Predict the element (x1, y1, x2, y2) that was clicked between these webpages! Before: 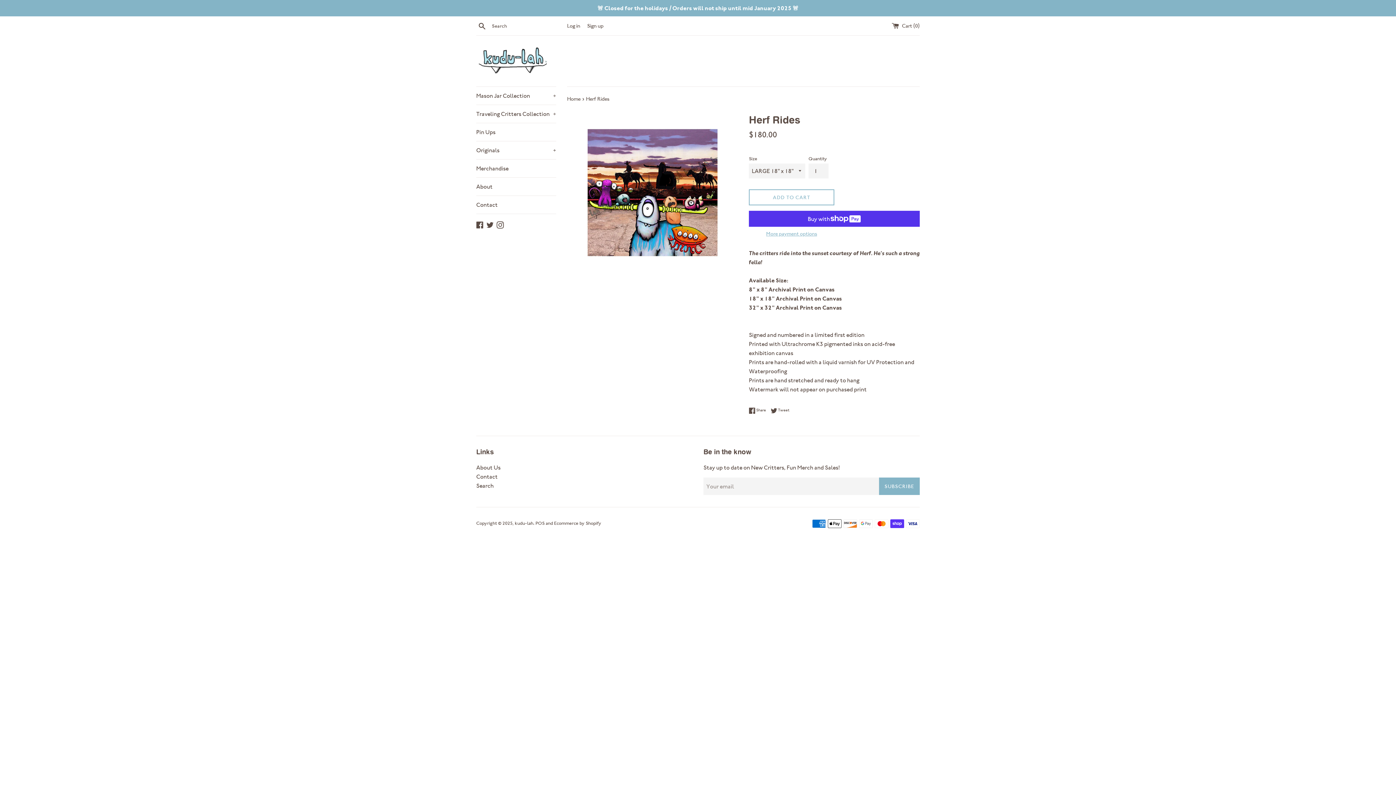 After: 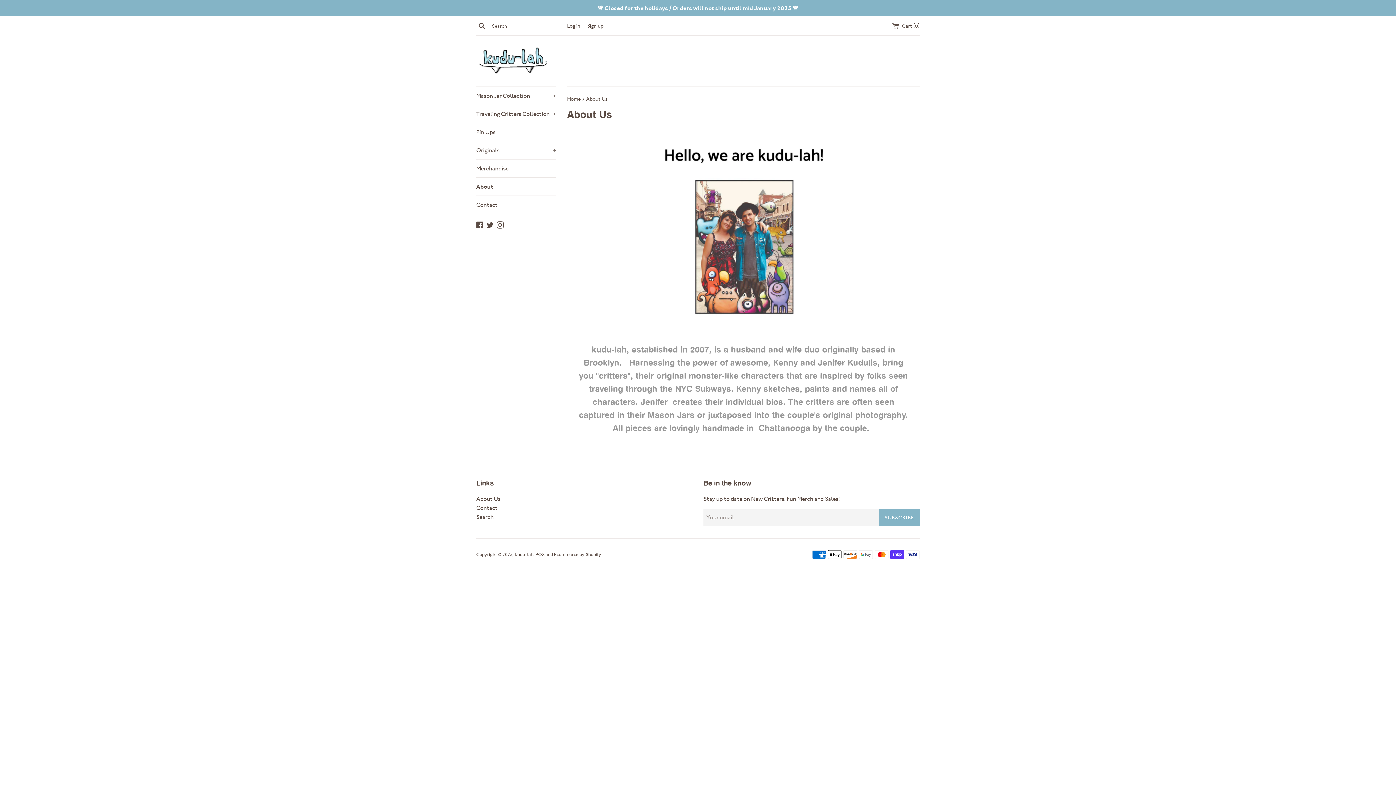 Action: bbox: (476, 464, 500, 471) label: About Us